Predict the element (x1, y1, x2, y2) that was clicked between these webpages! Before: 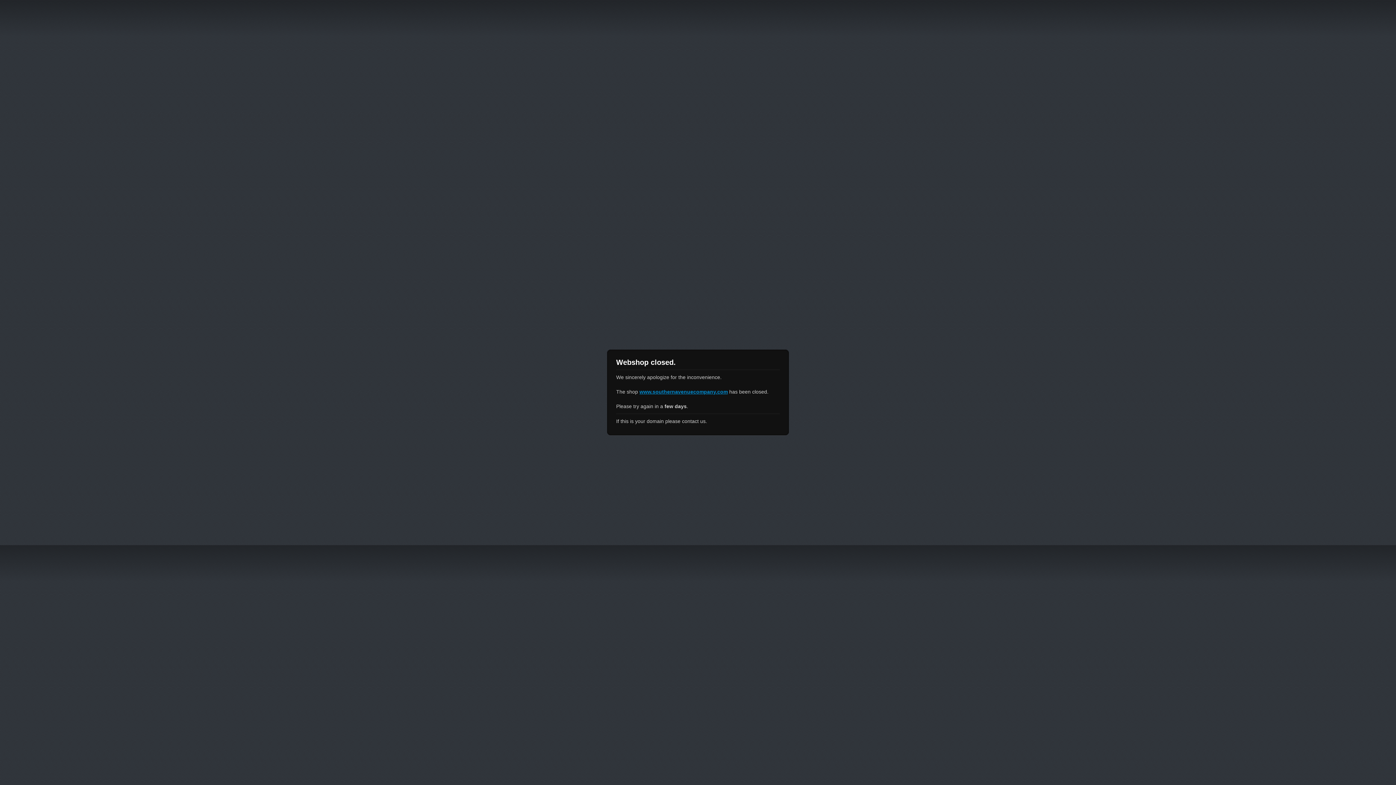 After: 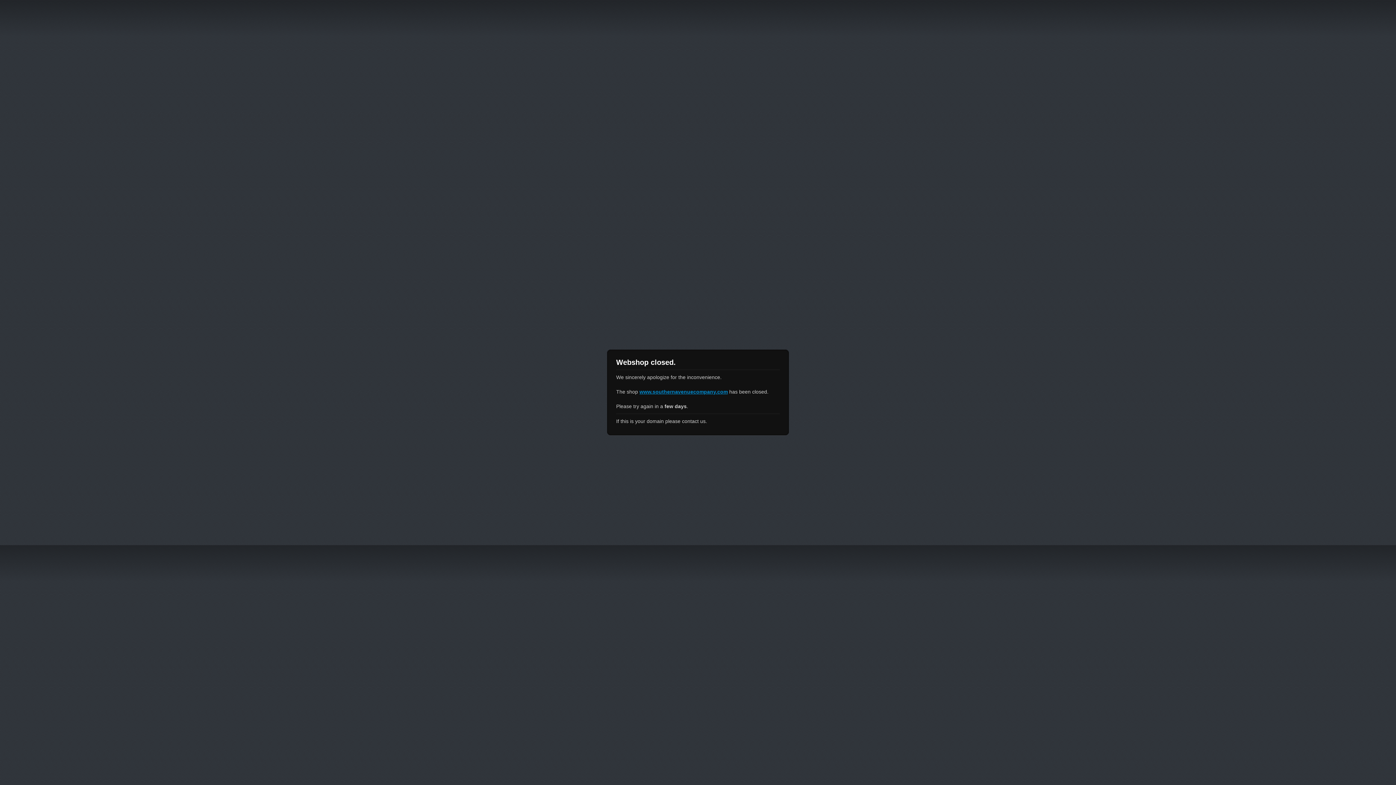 Action: label: www.southernavenuecompany.com bbox: (639, 389, 728, 394)